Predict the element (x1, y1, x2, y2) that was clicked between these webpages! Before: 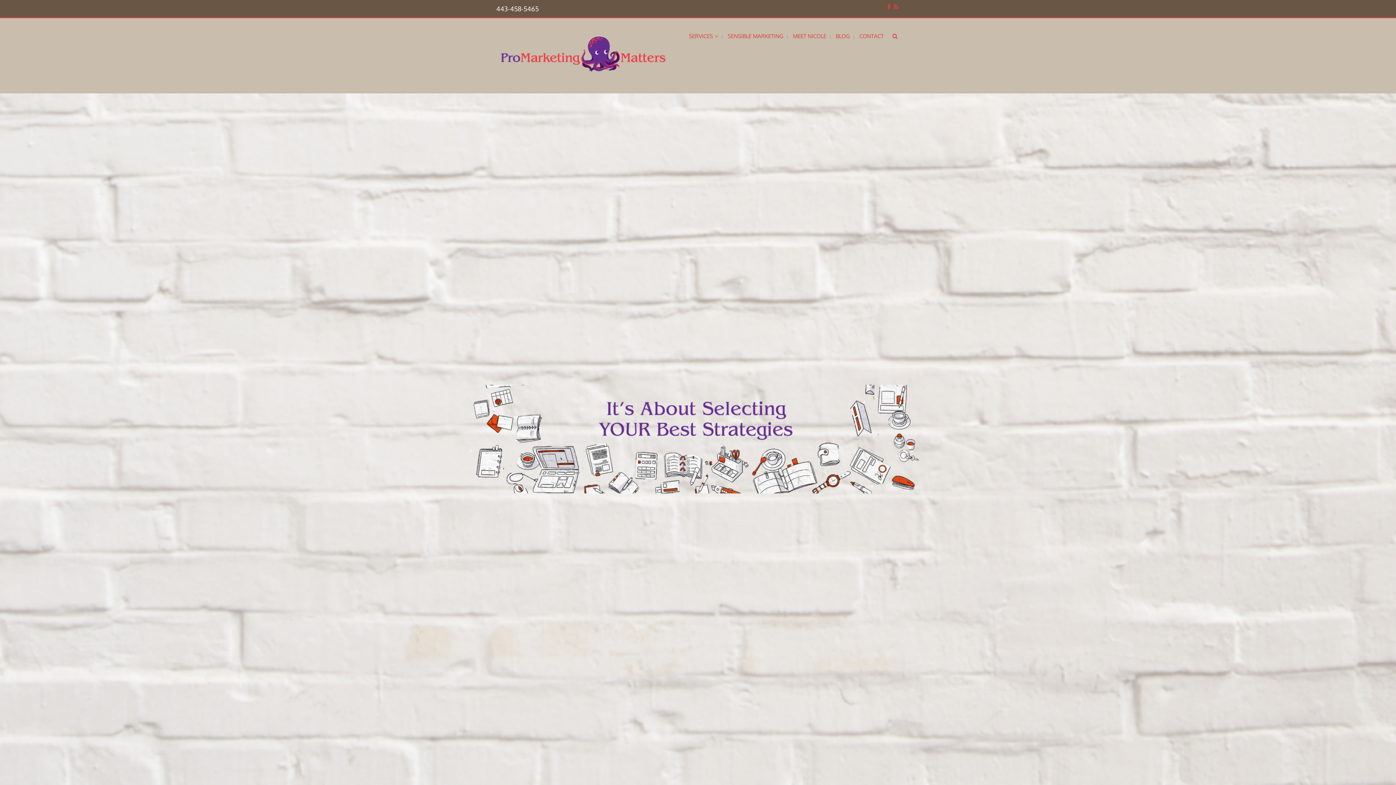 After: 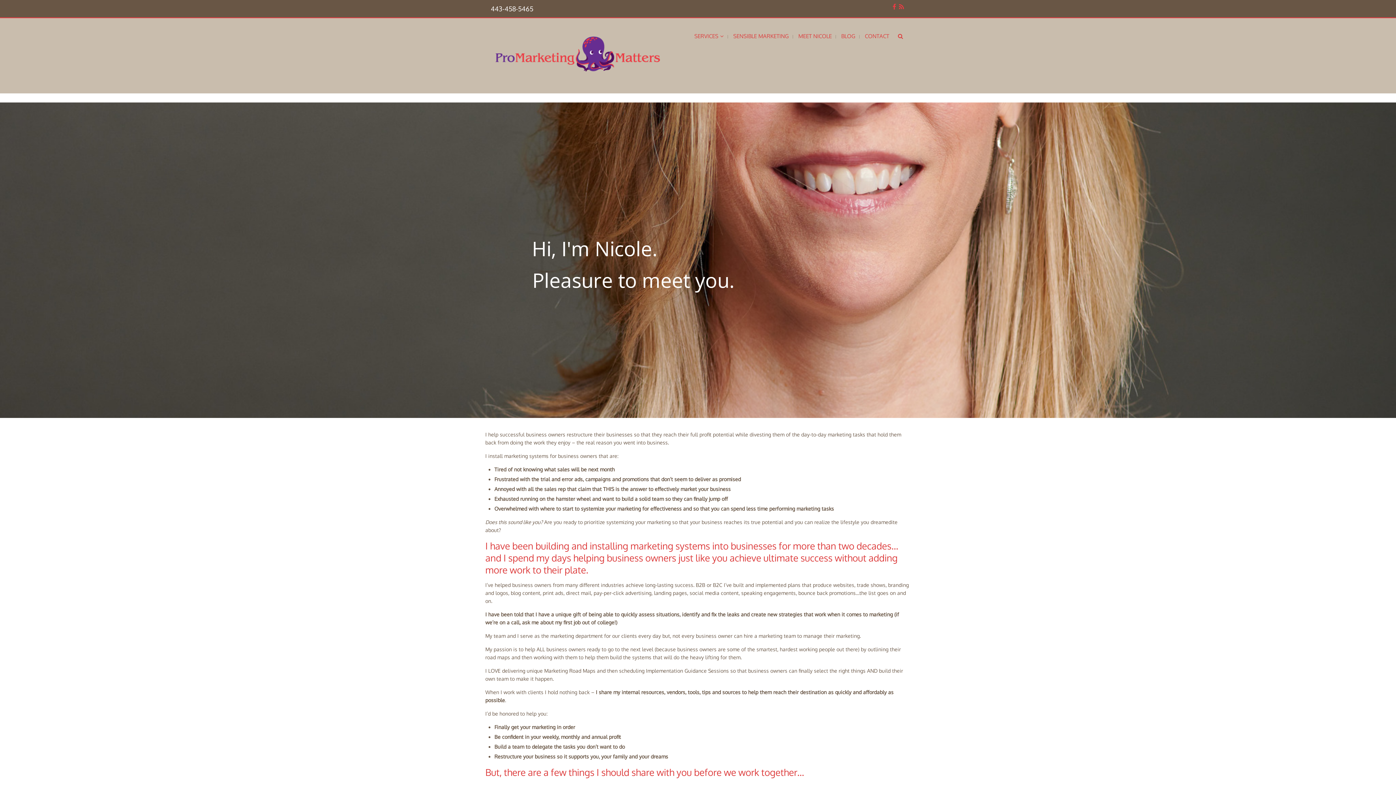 Action: label: MEET NICOLE bbox: (793, 18, 826, 54)